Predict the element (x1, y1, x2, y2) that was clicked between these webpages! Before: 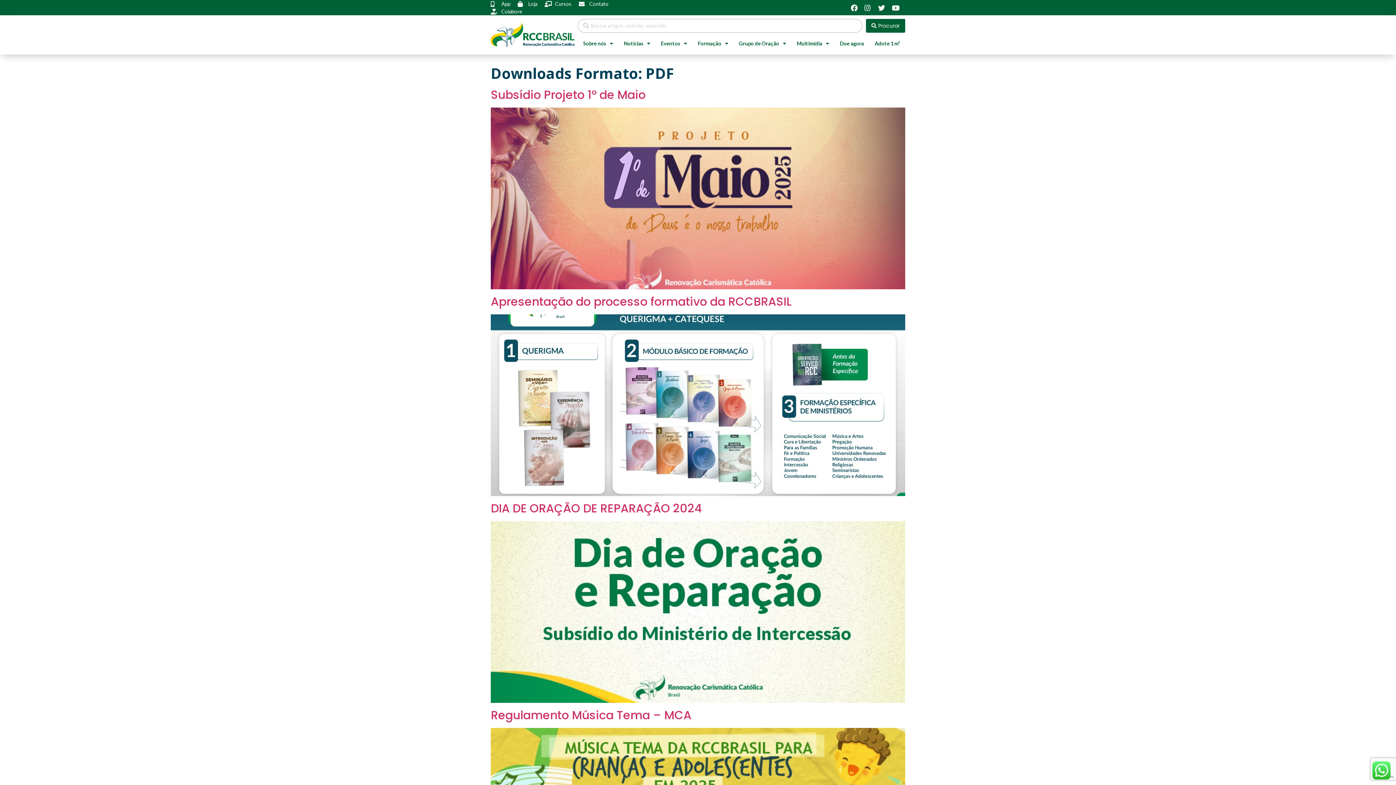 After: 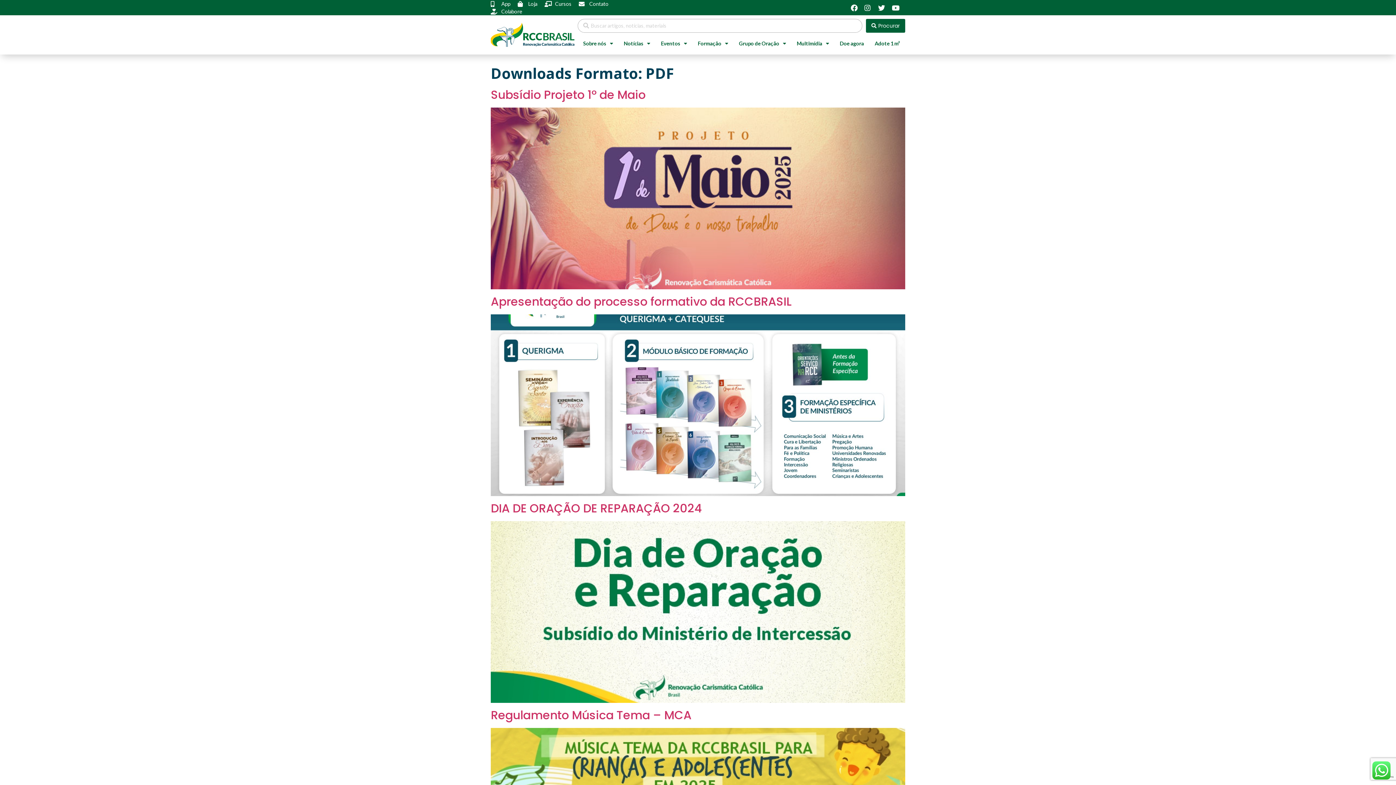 Action: bbox: (864, 4, 876, 11)